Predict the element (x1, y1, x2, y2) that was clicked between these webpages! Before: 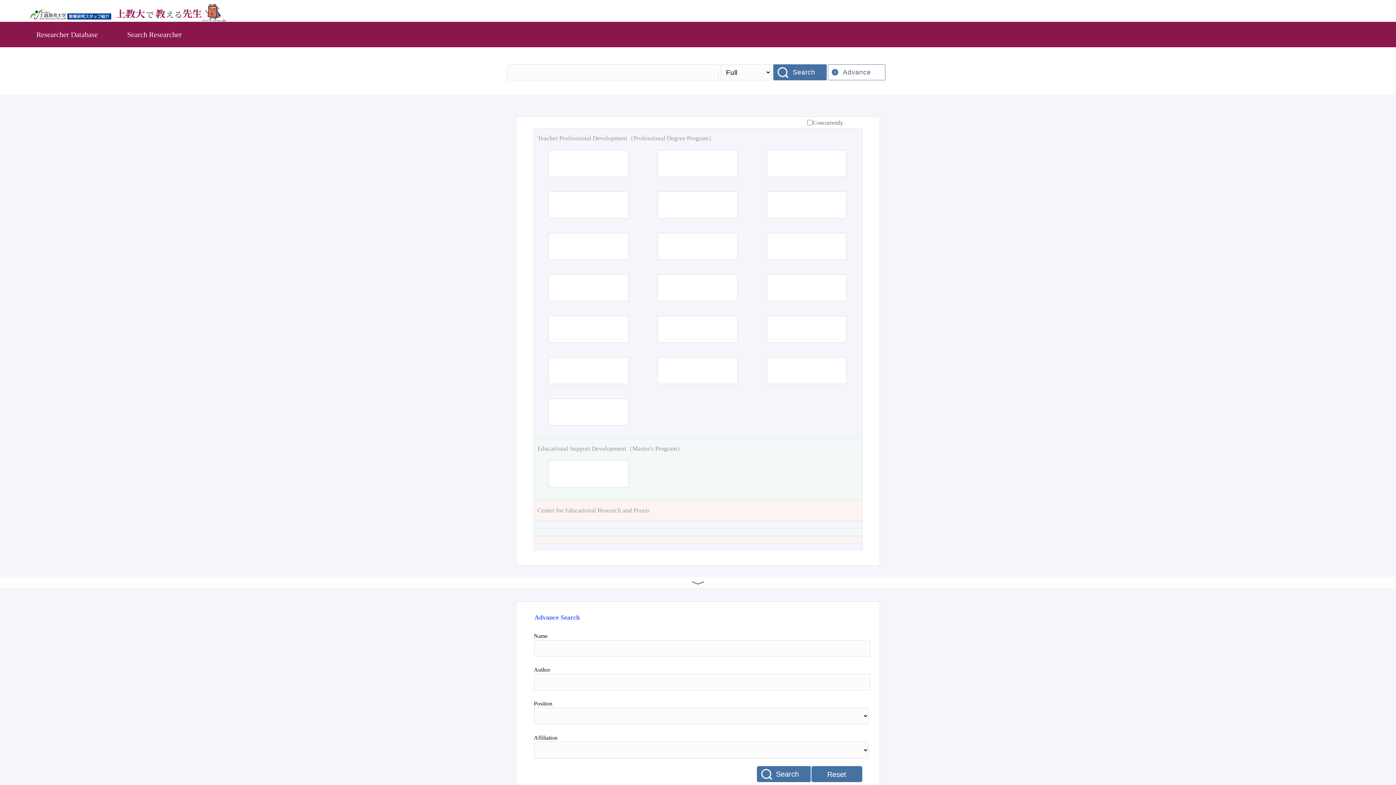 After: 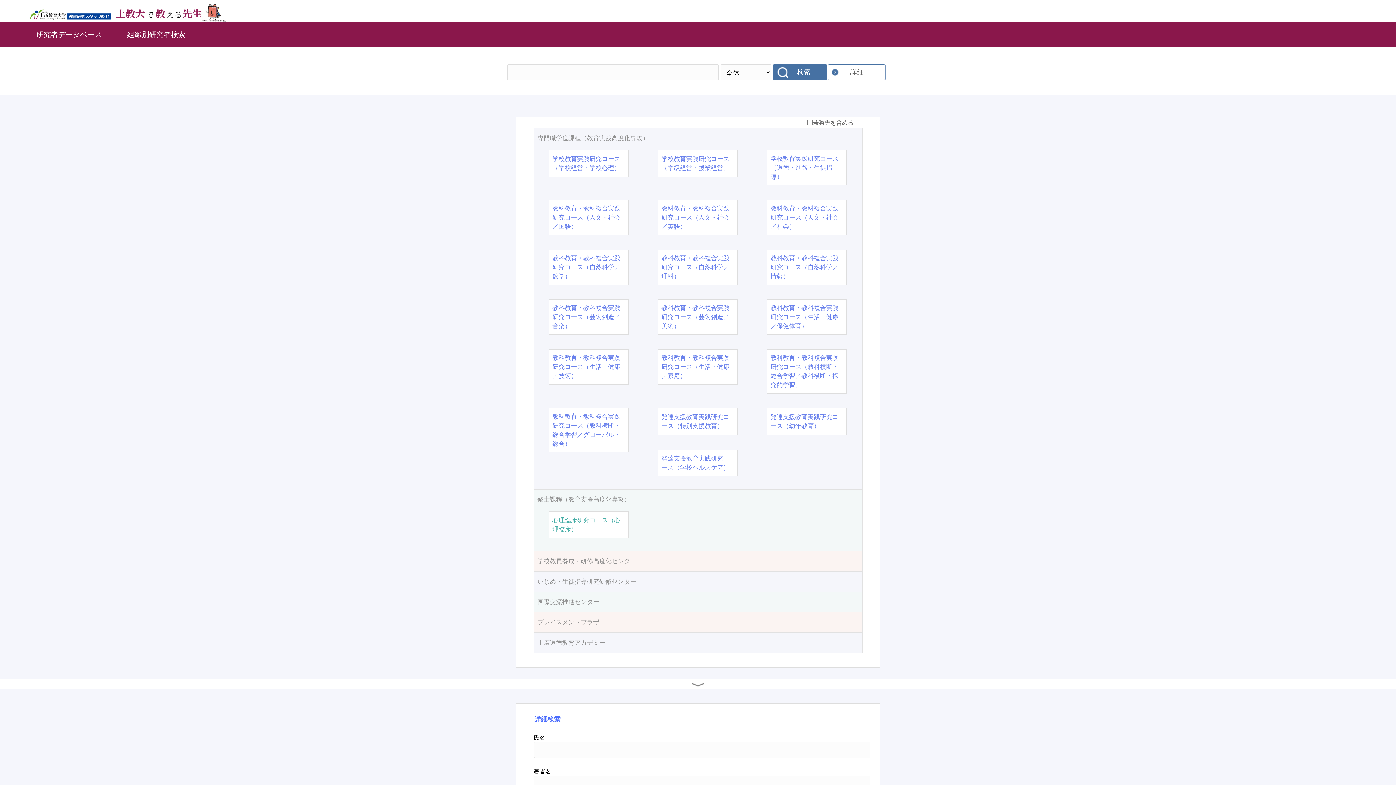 Action: bbox: (29, 17, 297, 22)